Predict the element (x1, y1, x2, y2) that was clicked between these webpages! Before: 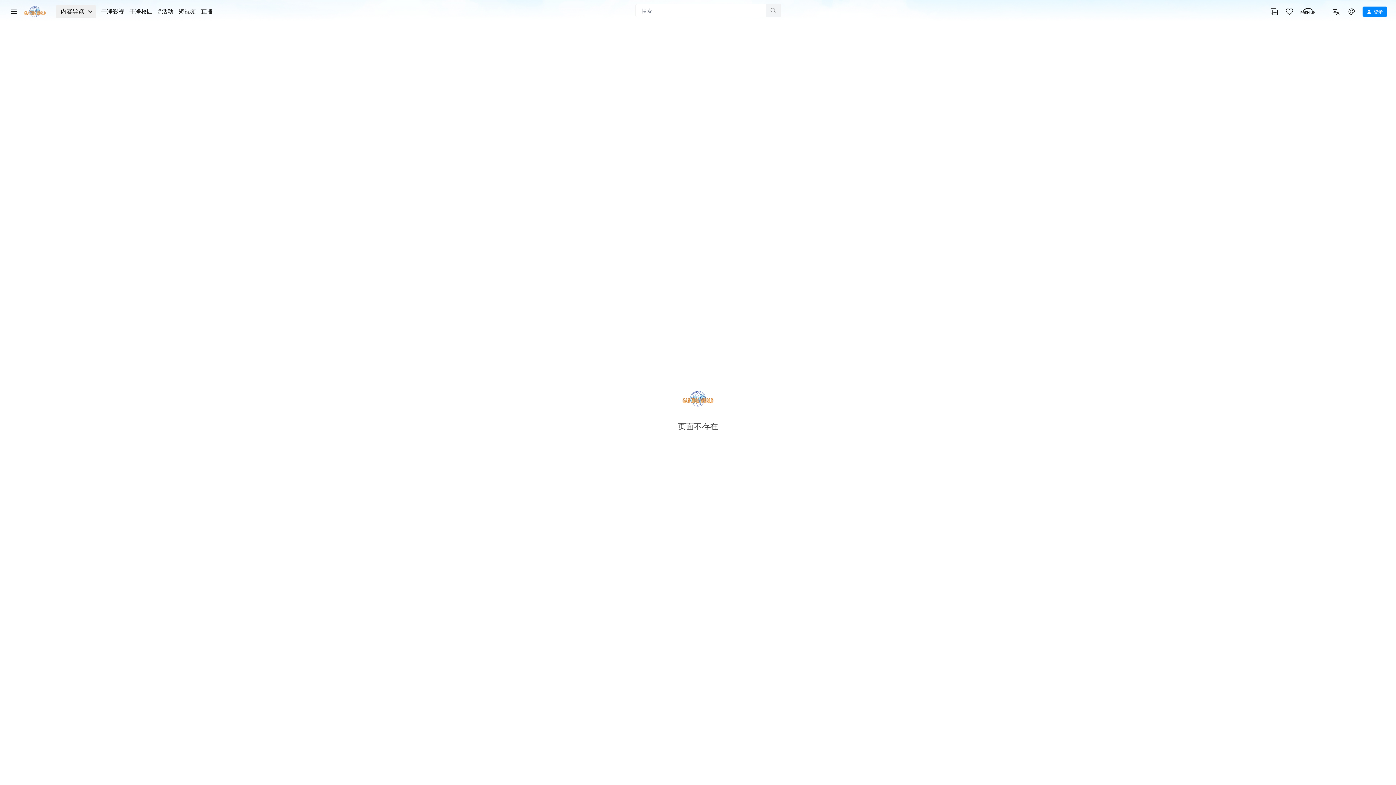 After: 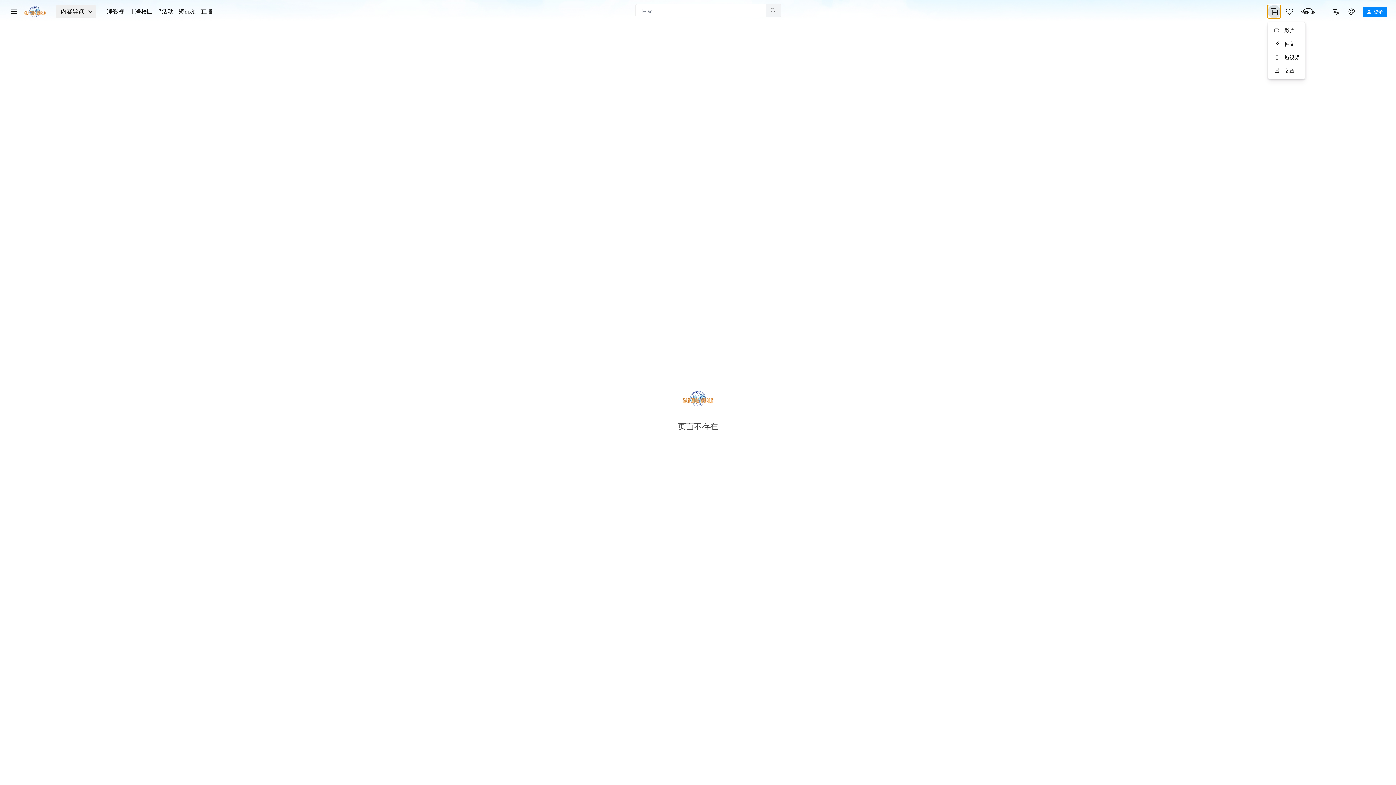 Action: bbox: (1268, 5, 1281, 18)